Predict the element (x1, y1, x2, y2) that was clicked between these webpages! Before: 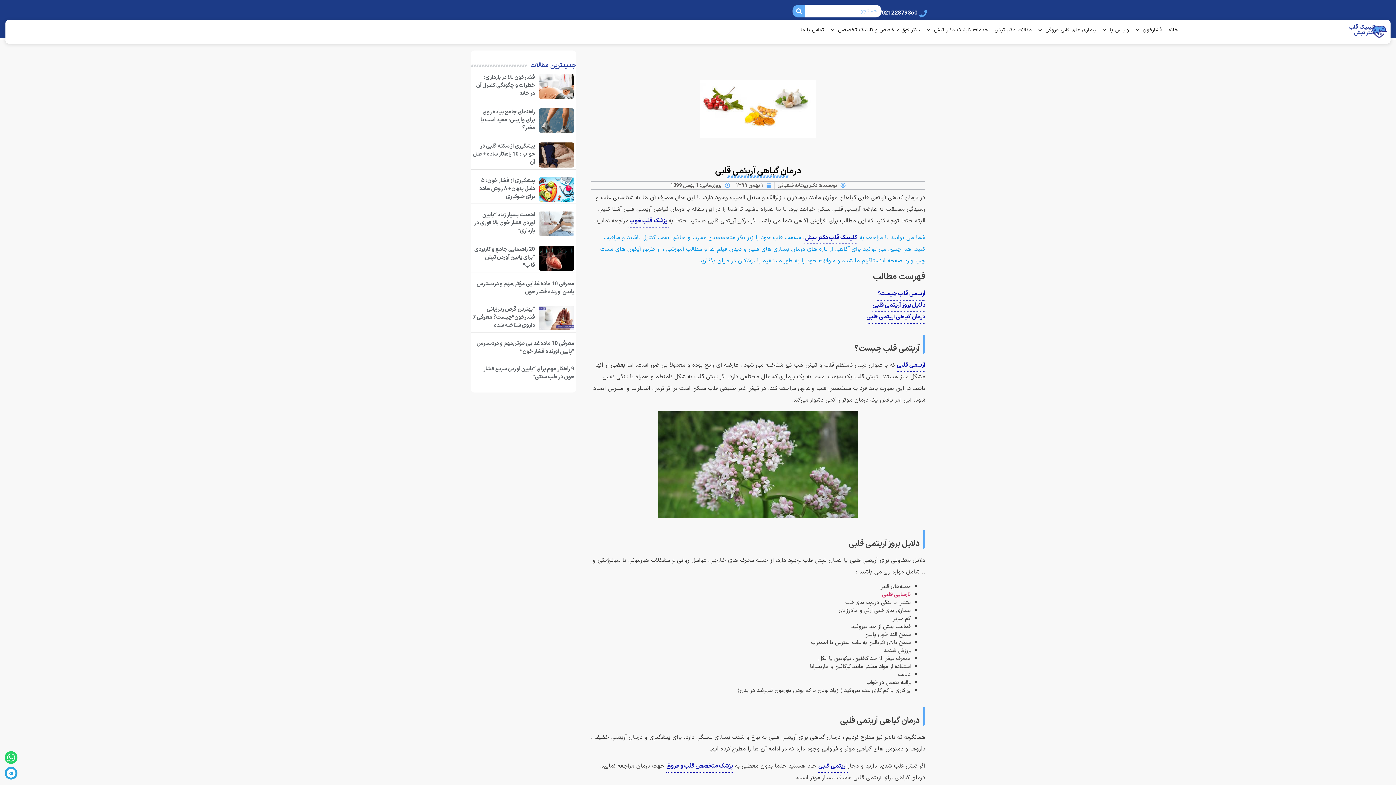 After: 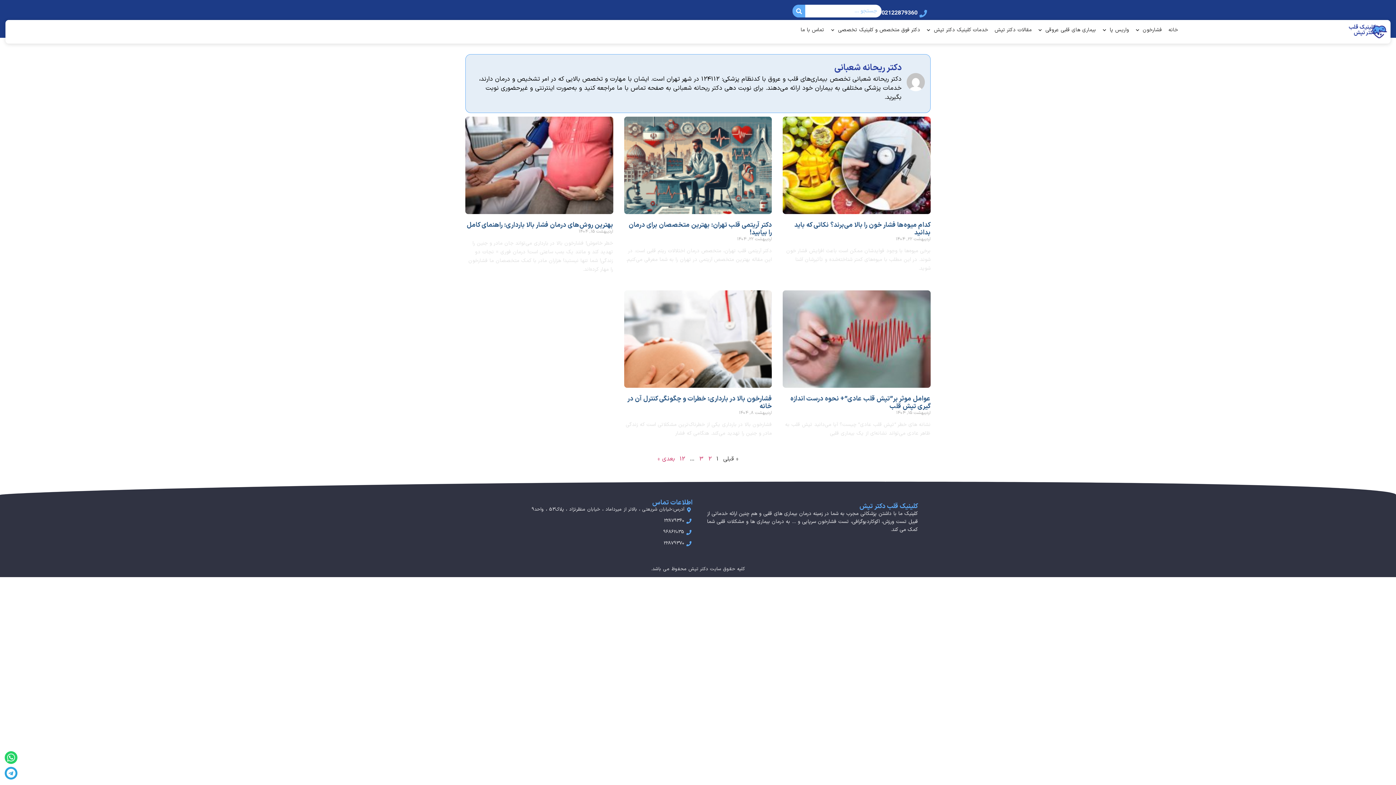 Action: bbox: (777, 181, 845, 189) label: نویسنده: دکتر ریحانه شعبانی